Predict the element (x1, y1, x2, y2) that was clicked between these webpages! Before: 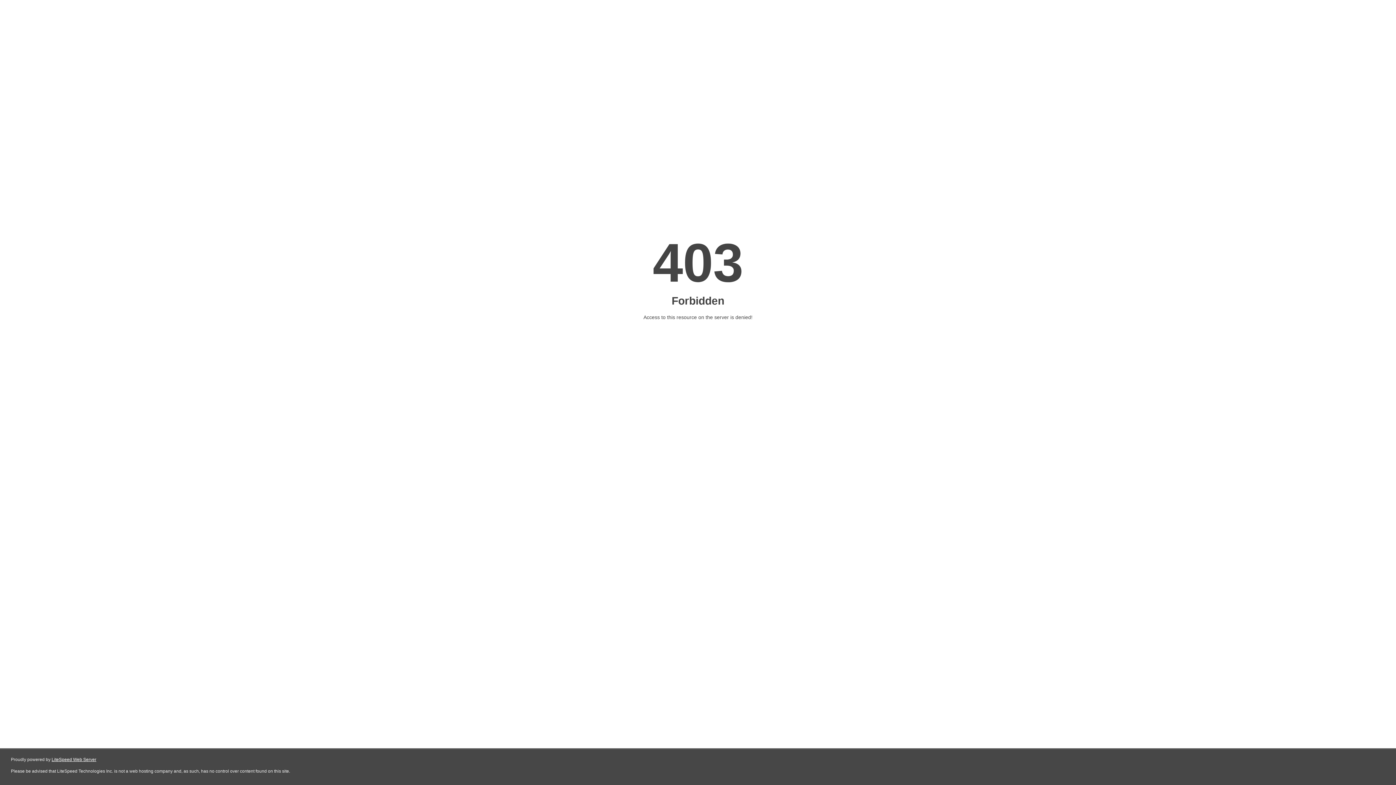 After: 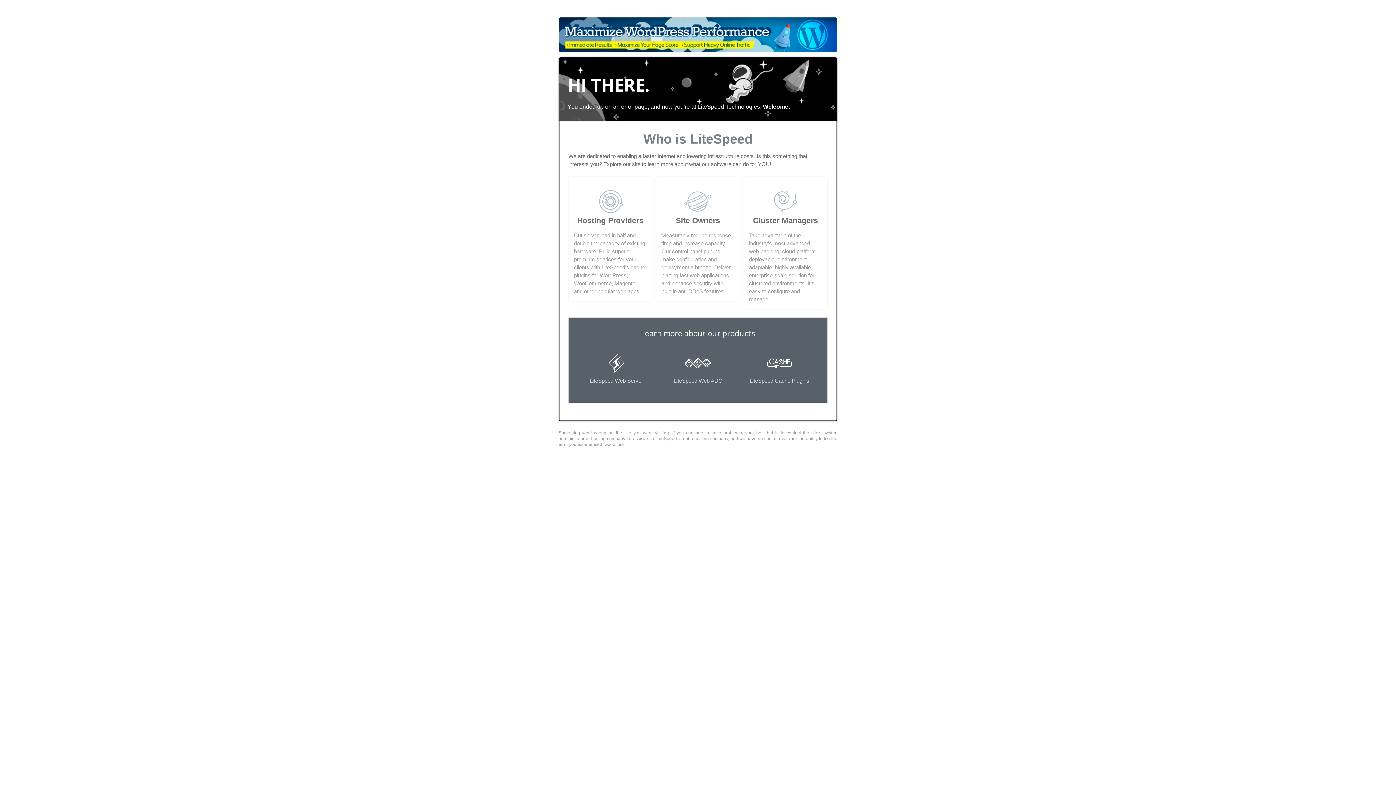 Action: label: LiteSpeed Web Server bbox: (51, 757, 96, 762)